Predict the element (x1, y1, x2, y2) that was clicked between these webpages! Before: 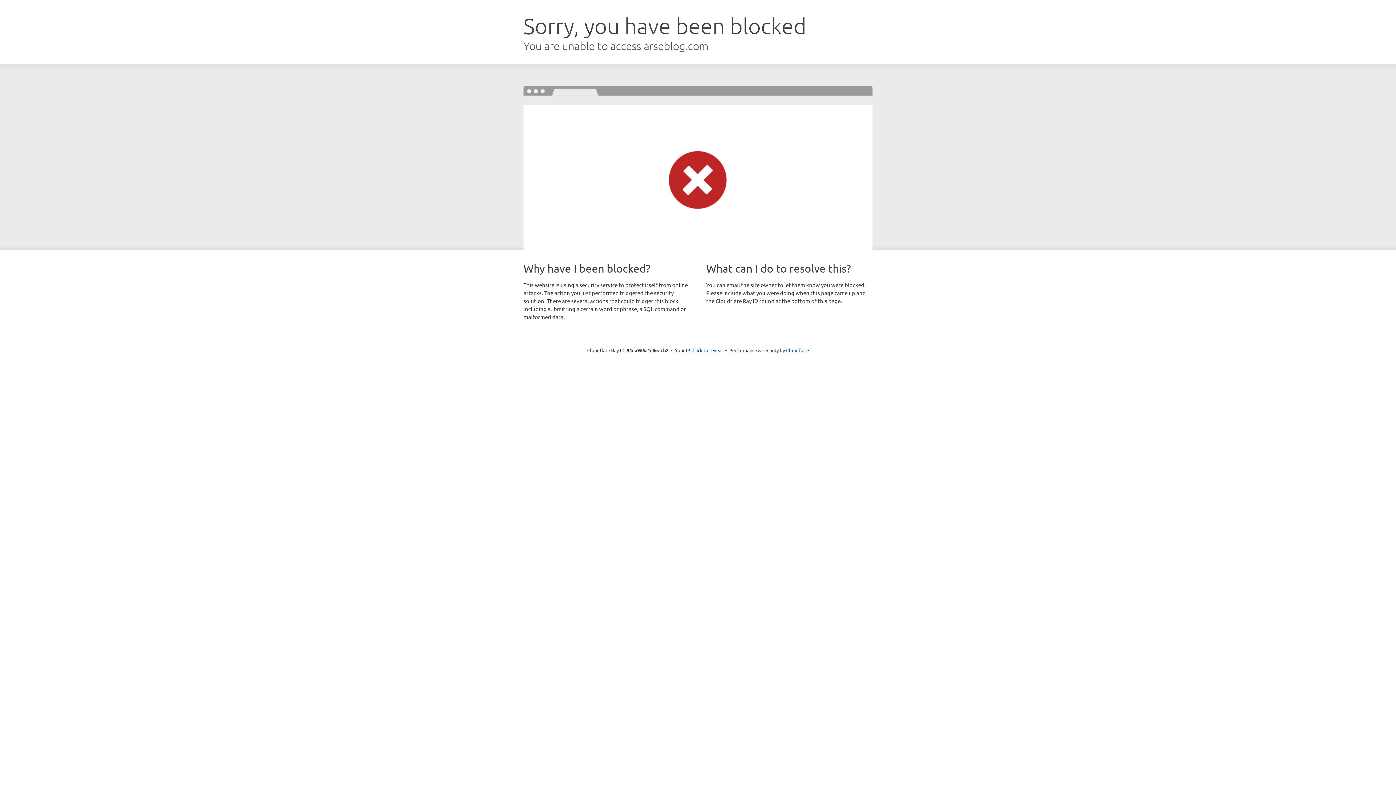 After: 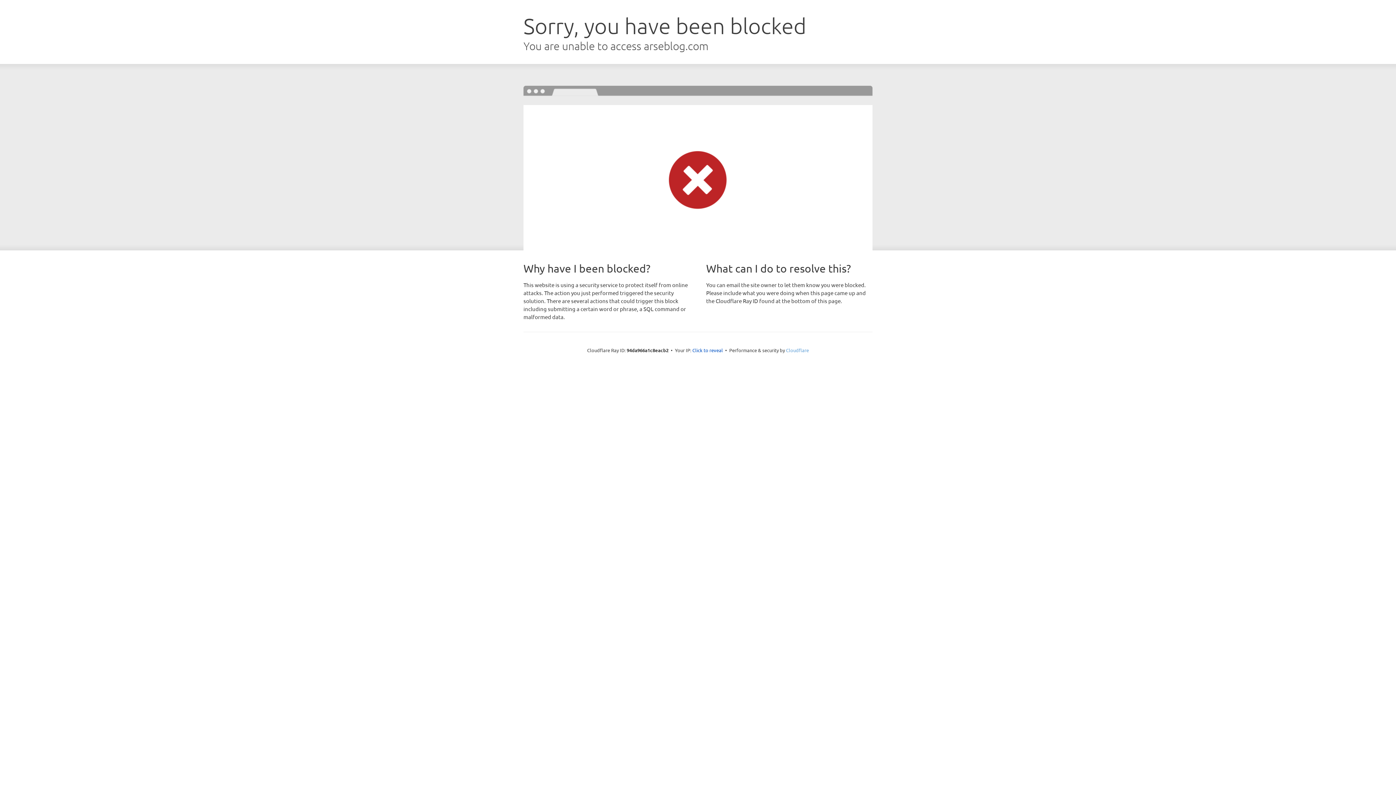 Action: label: Cloudflare bbox: (786, 347, 809, 353)